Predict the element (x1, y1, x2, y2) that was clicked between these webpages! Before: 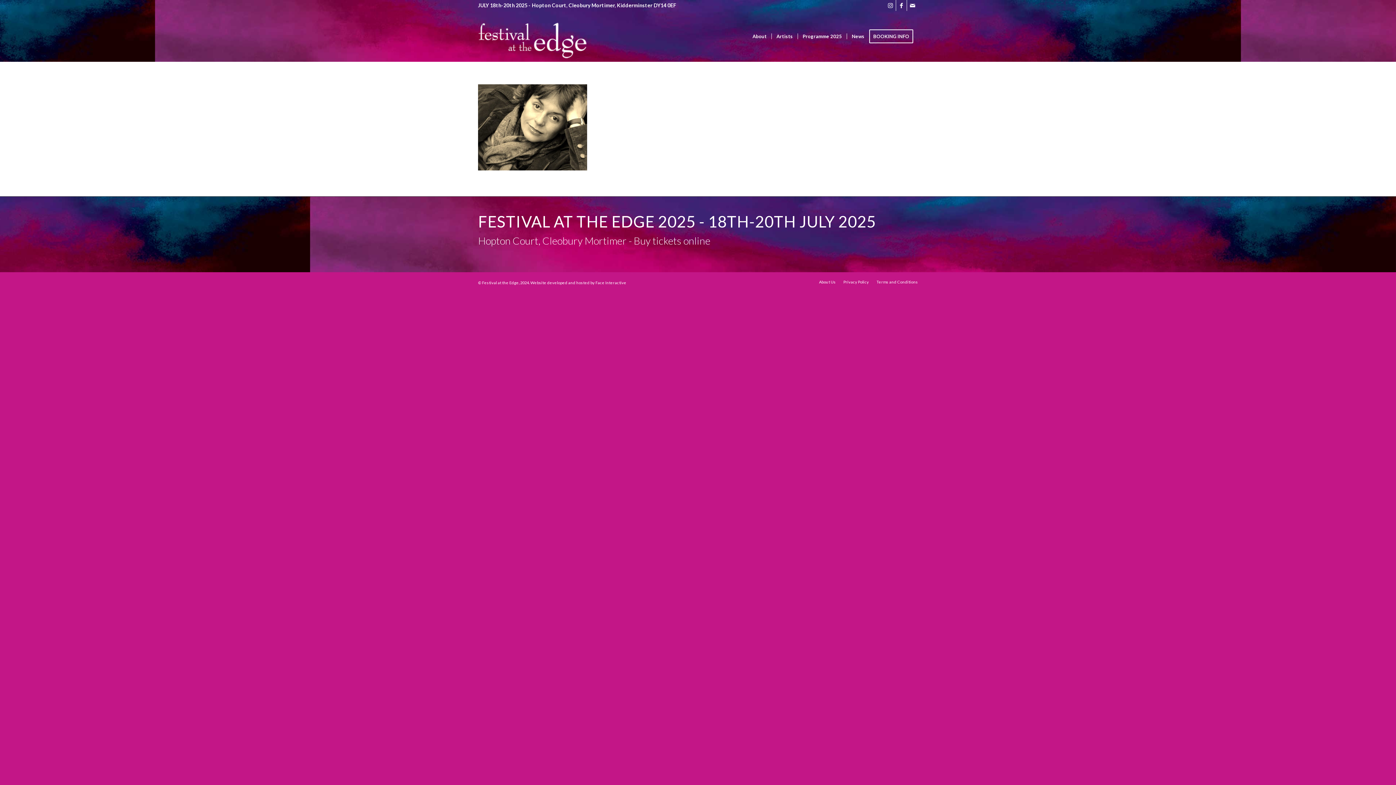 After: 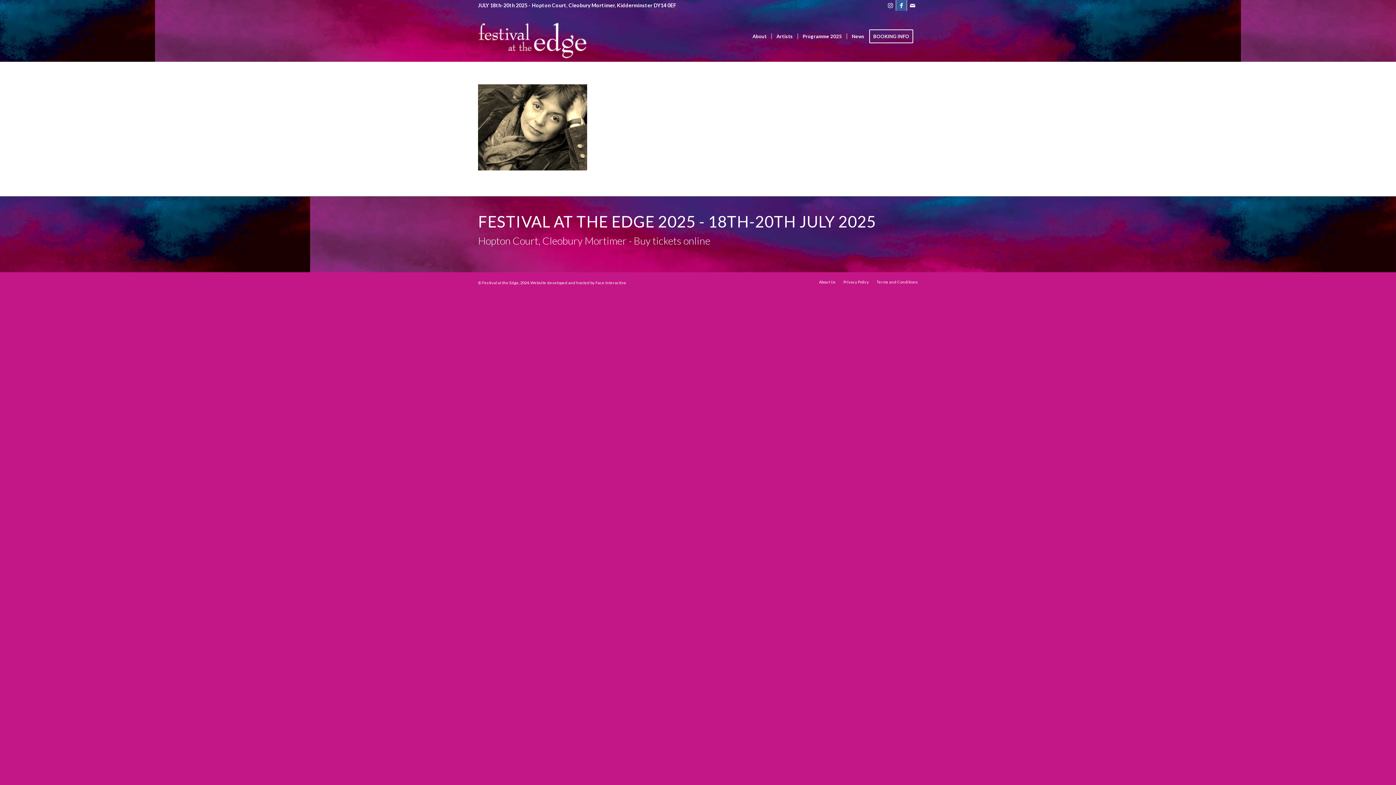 Action: bbox: (896, 0, 906, 10) label: Link to Facebook